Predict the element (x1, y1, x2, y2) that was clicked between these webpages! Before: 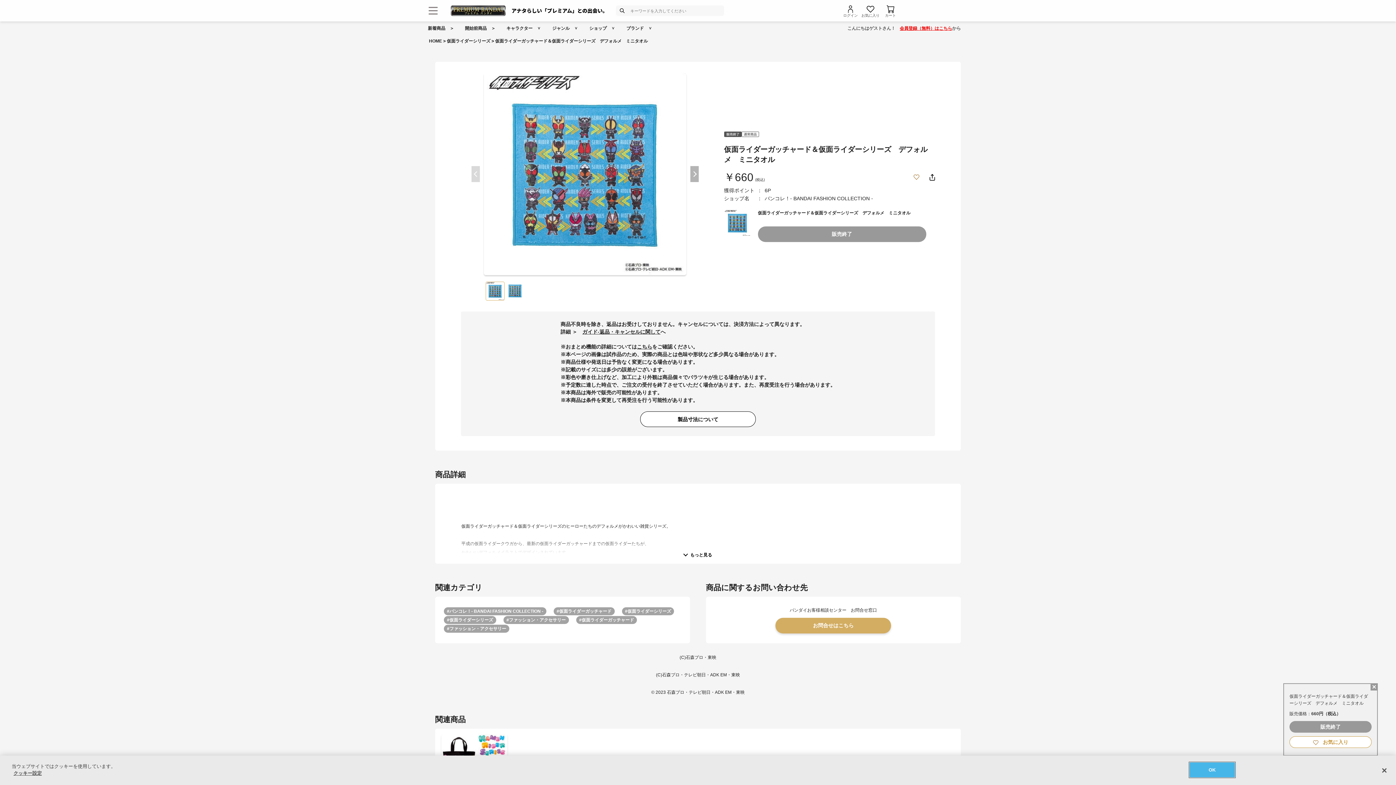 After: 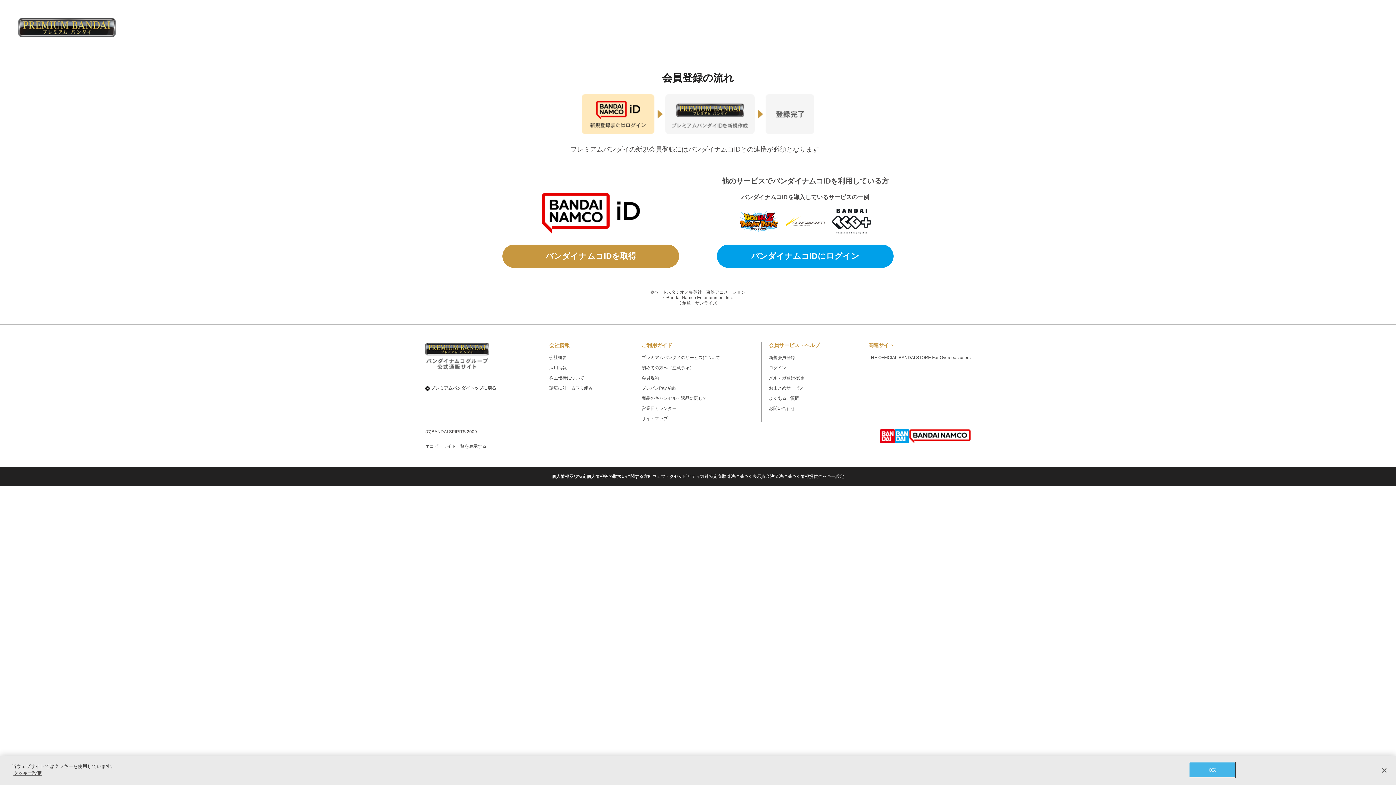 Action: bbox: (900, 25, 952, 30) label: 会員登録（無料）はこちら